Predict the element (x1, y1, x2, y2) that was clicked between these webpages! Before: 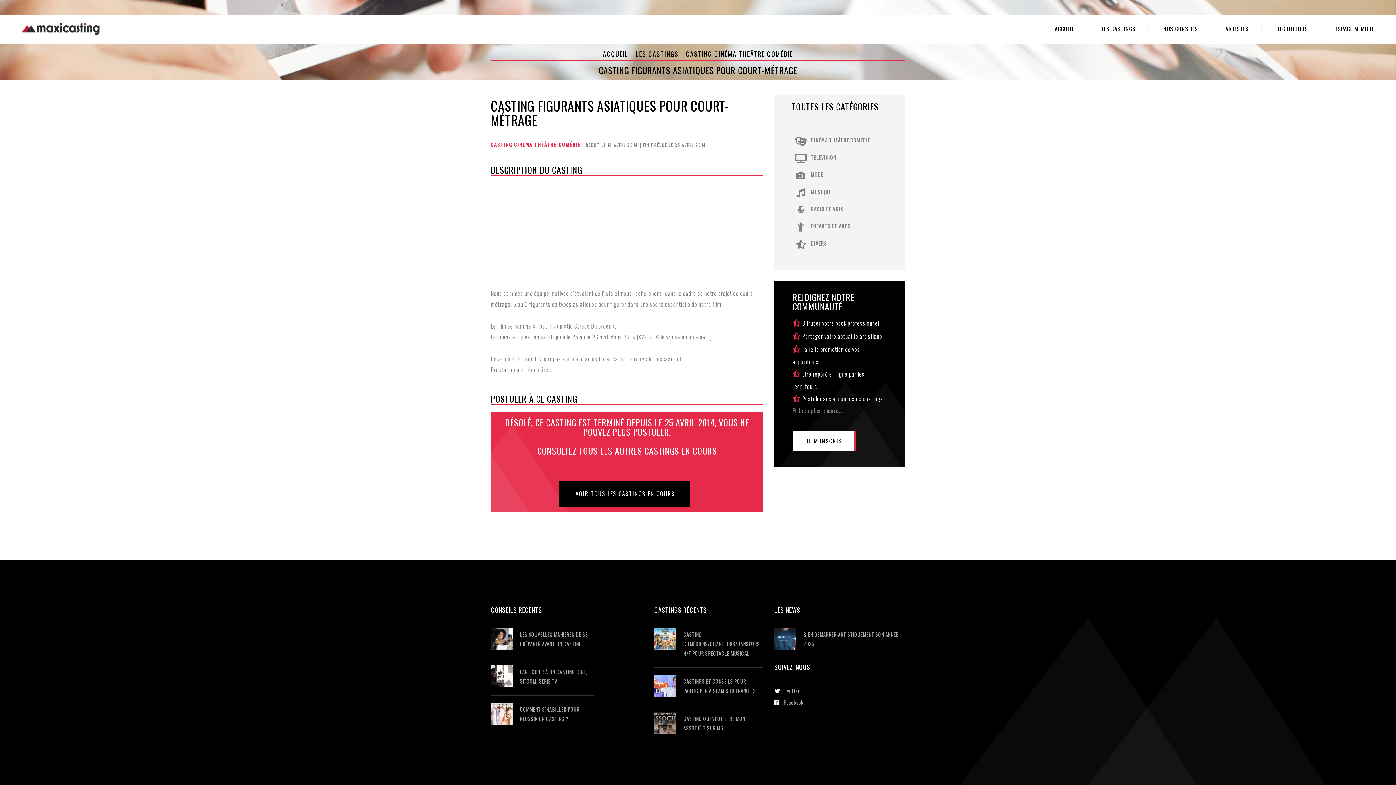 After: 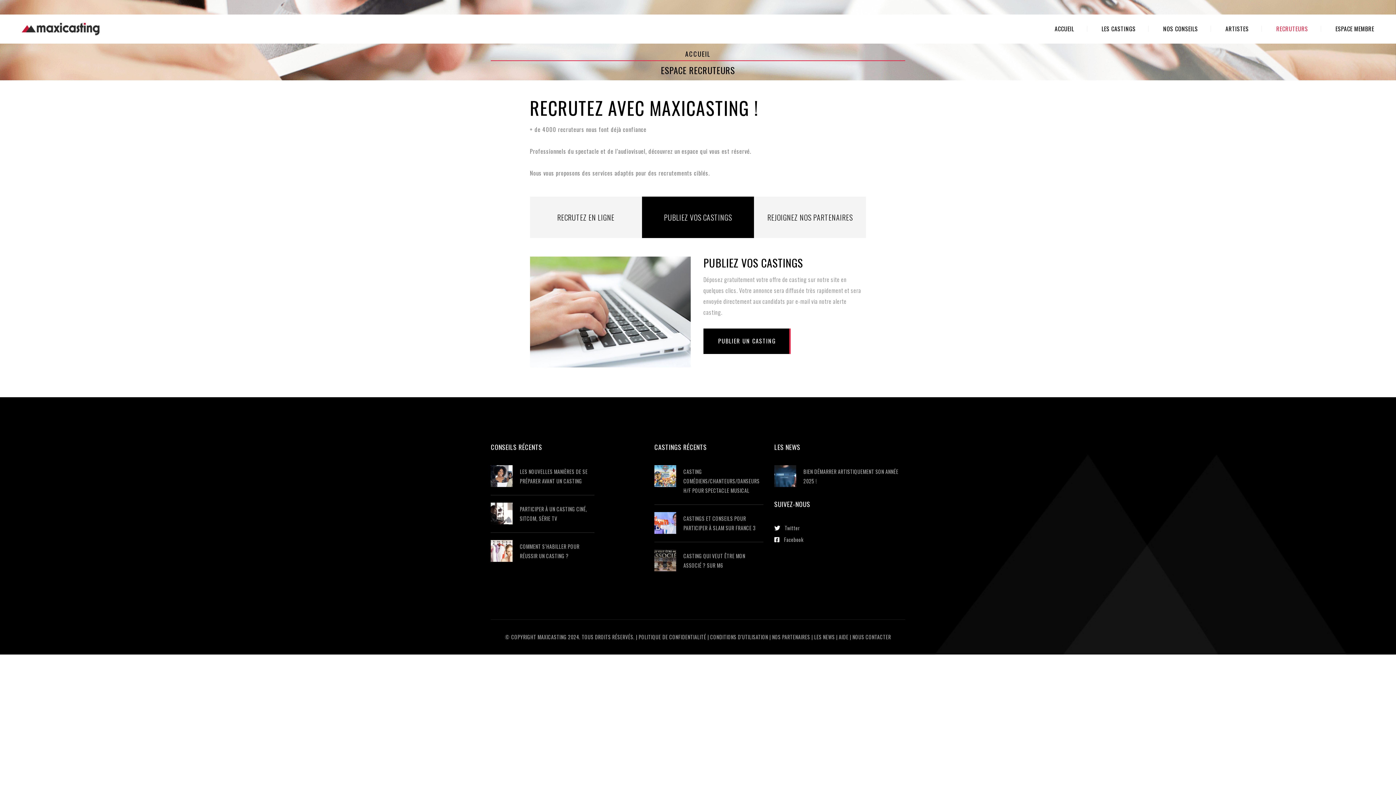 Action: label: RECRUTEURS bbox: (1263, 25, 1321, 32)